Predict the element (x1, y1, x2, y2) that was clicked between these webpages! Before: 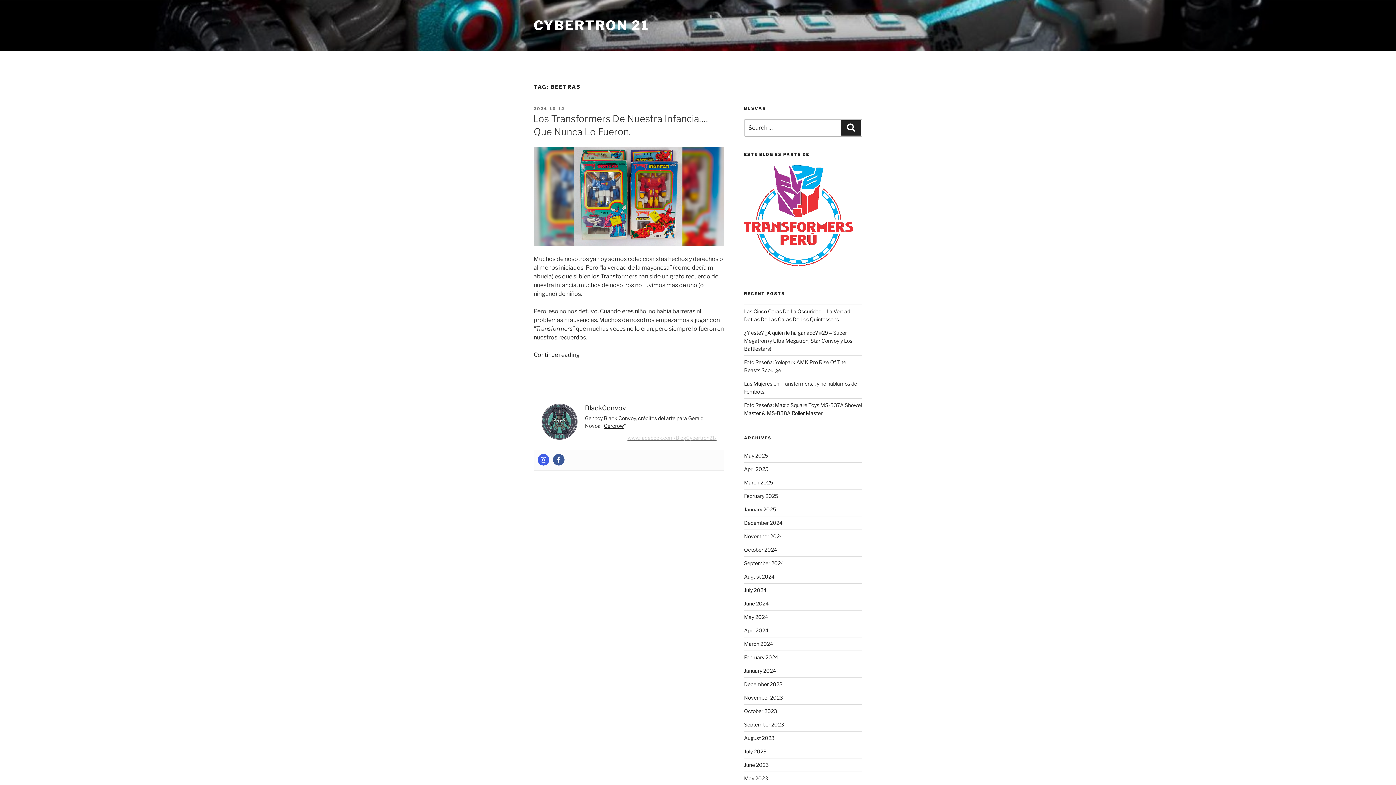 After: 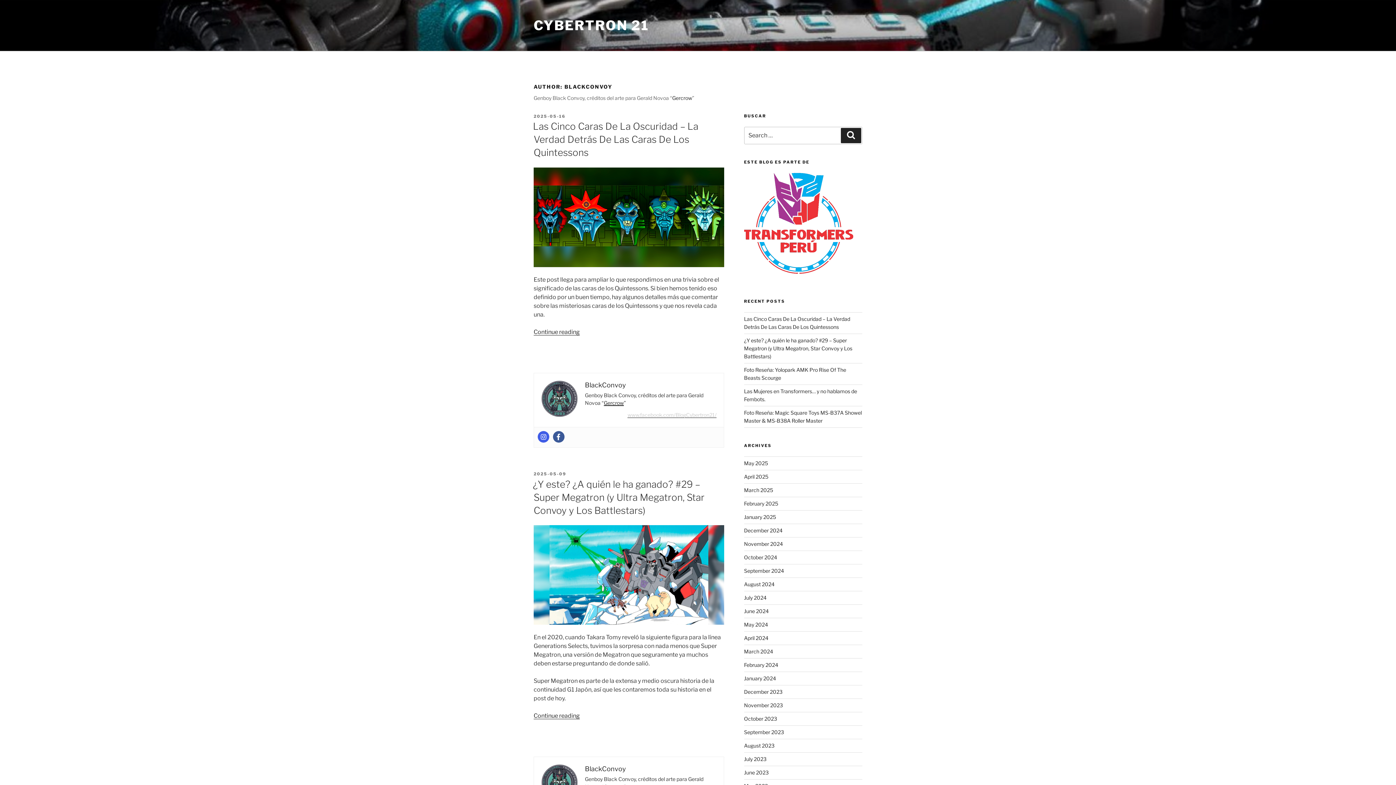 Action: bbox: (585, 404, 626, 412) label: BlackConvoy